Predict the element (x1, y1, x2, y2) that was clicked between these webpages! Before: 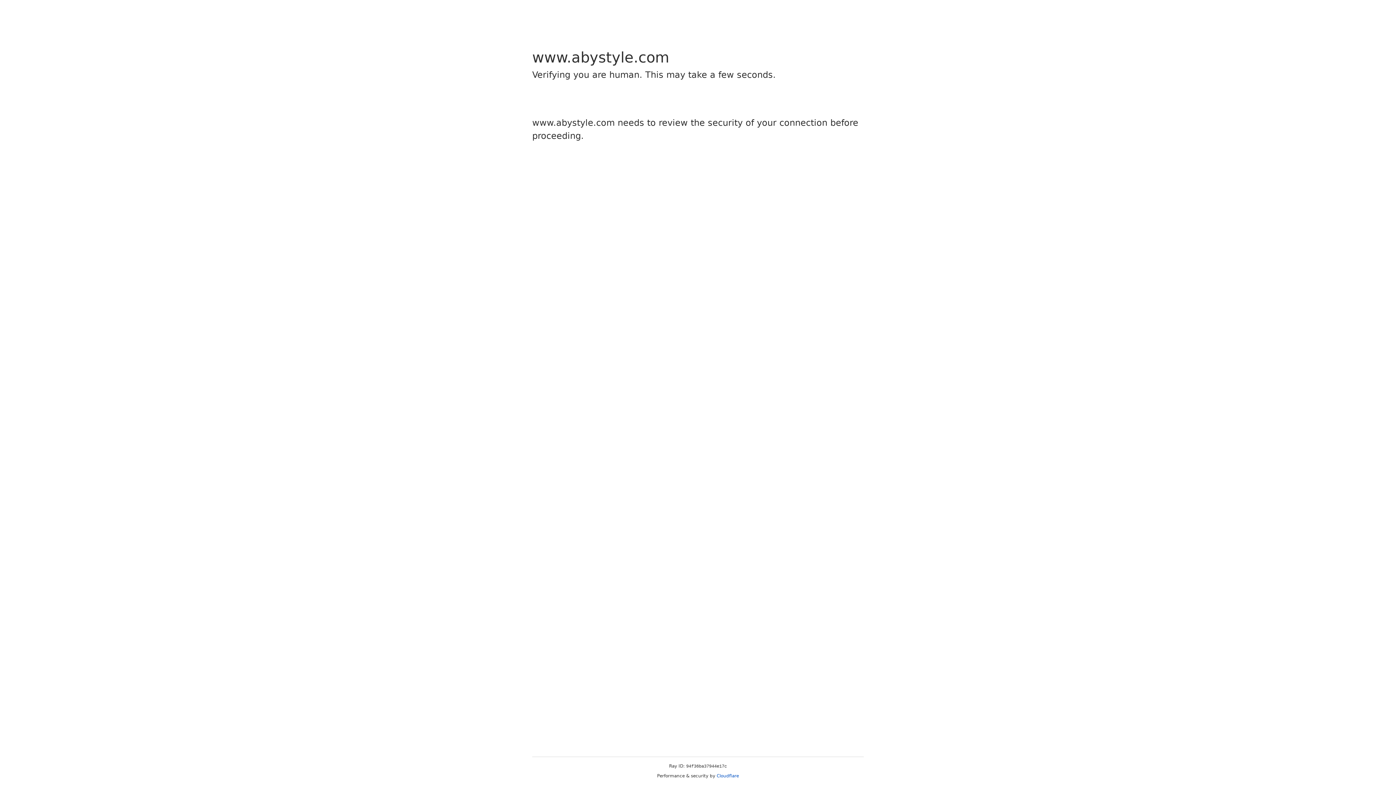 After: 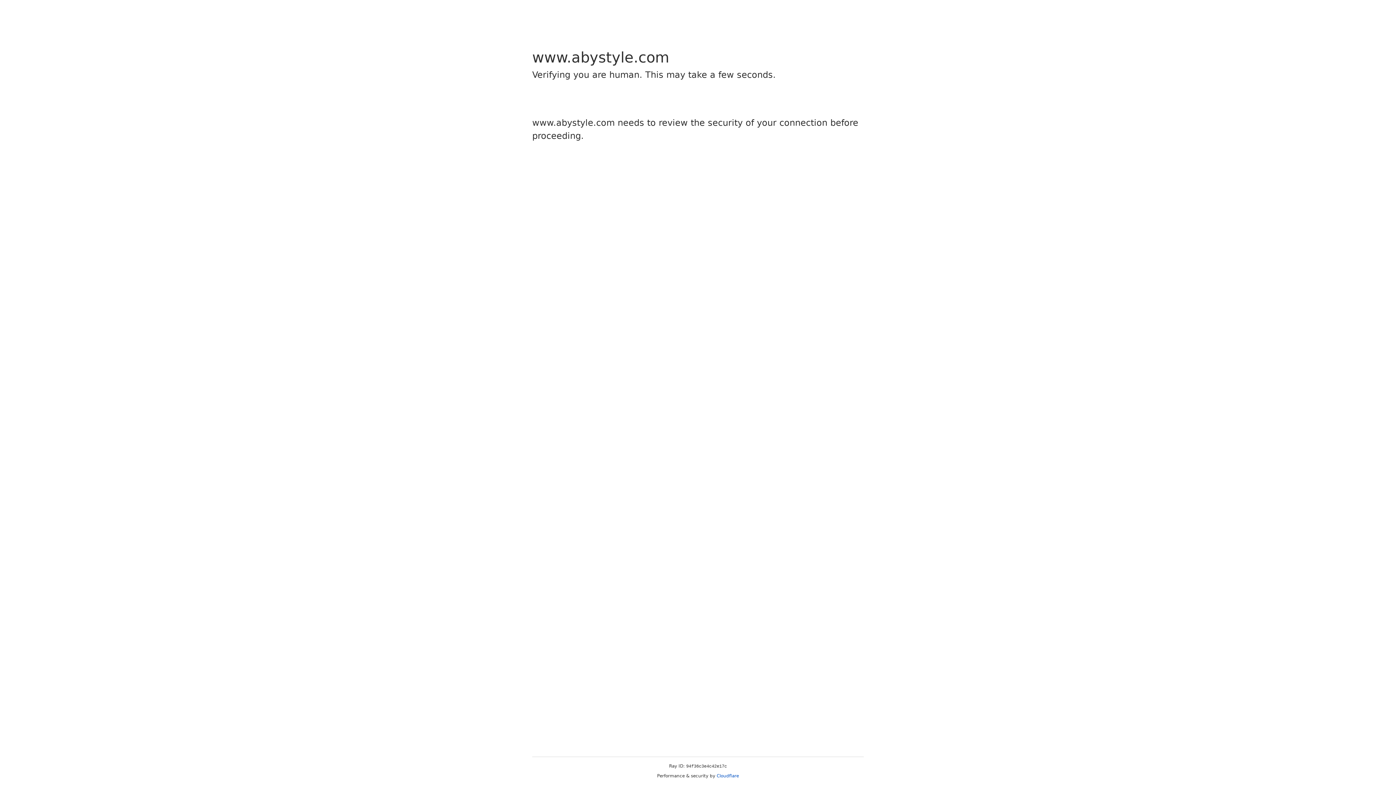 Action: label: Cloudflare bbox: (716, 773, 739, 778)